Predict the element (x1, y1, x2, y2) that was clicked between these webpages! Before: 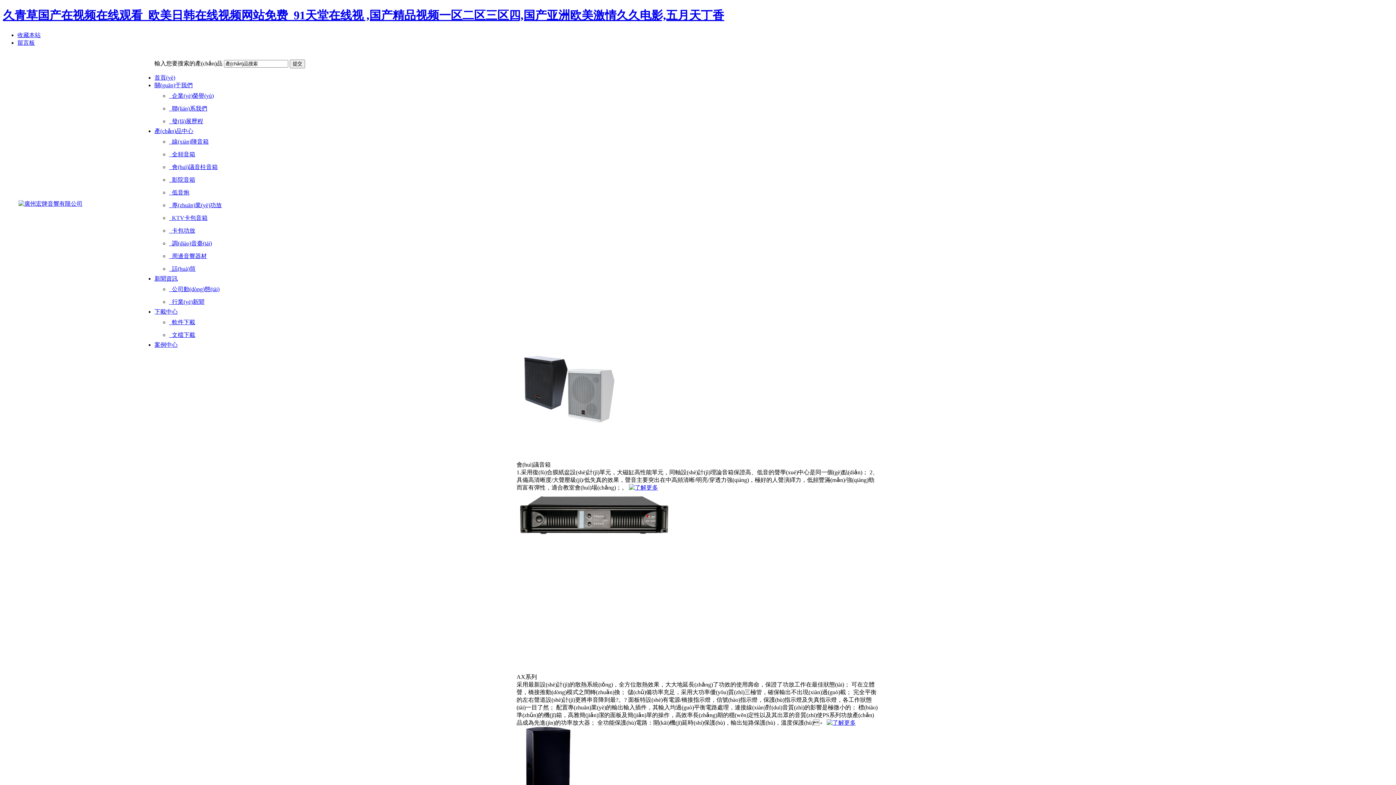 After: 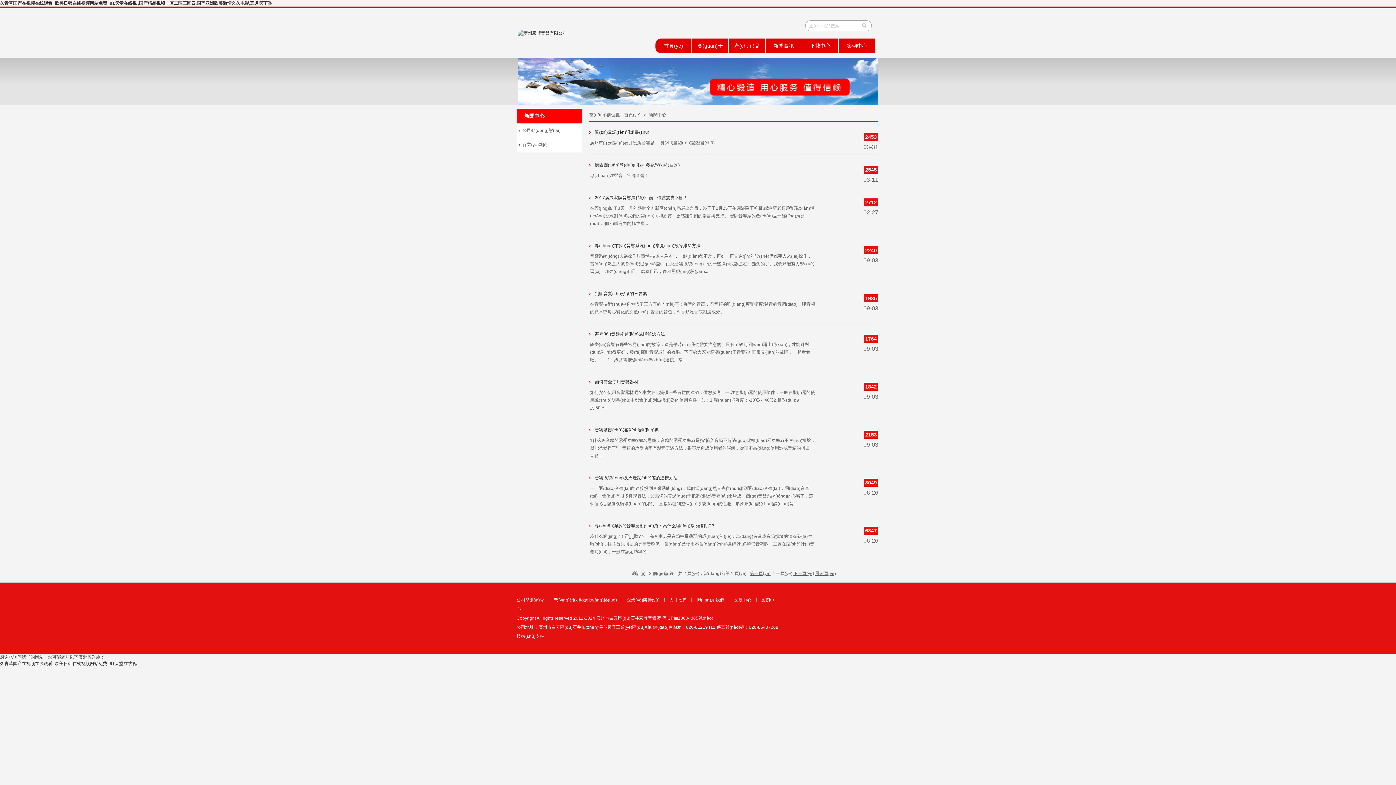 Action: label: 新聞資訊 bbox: (154, 275, 177, 281)